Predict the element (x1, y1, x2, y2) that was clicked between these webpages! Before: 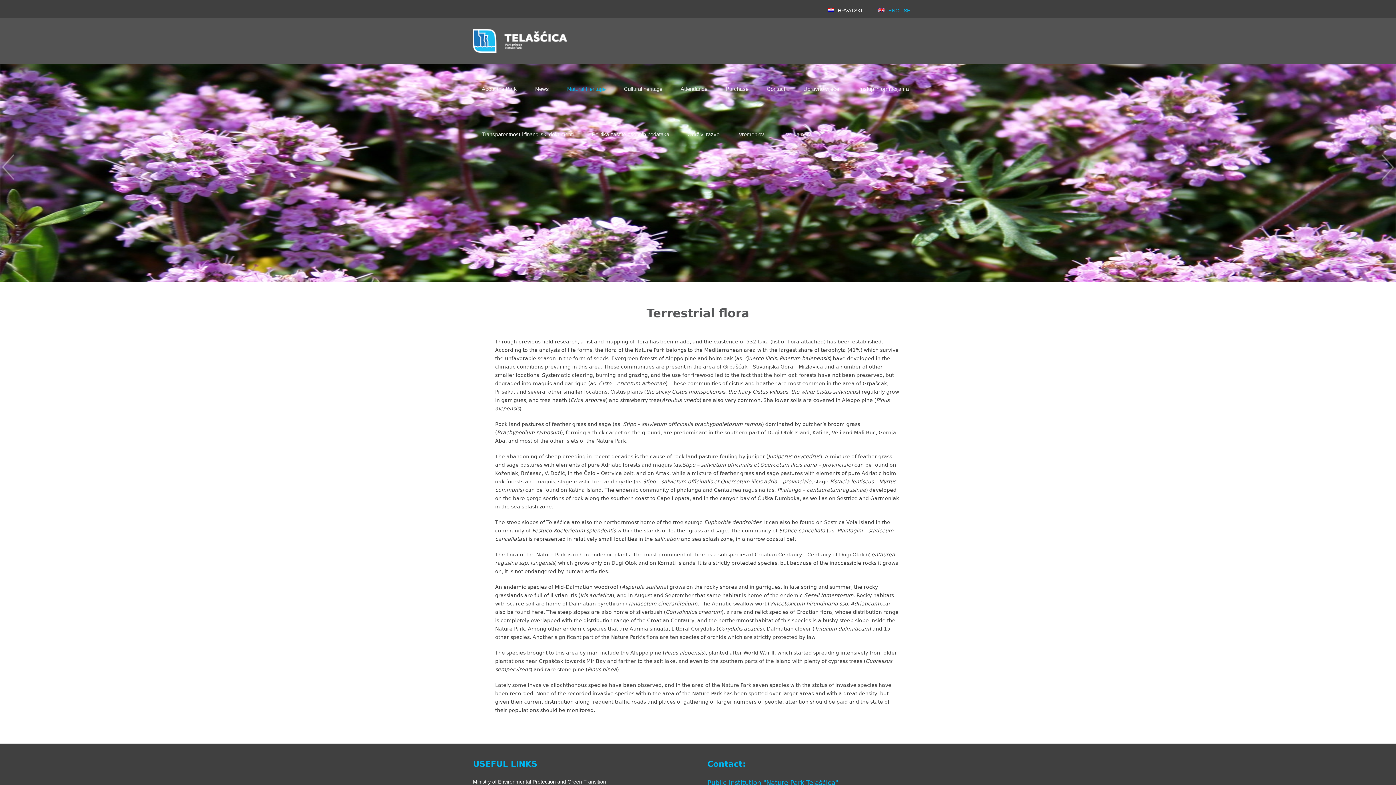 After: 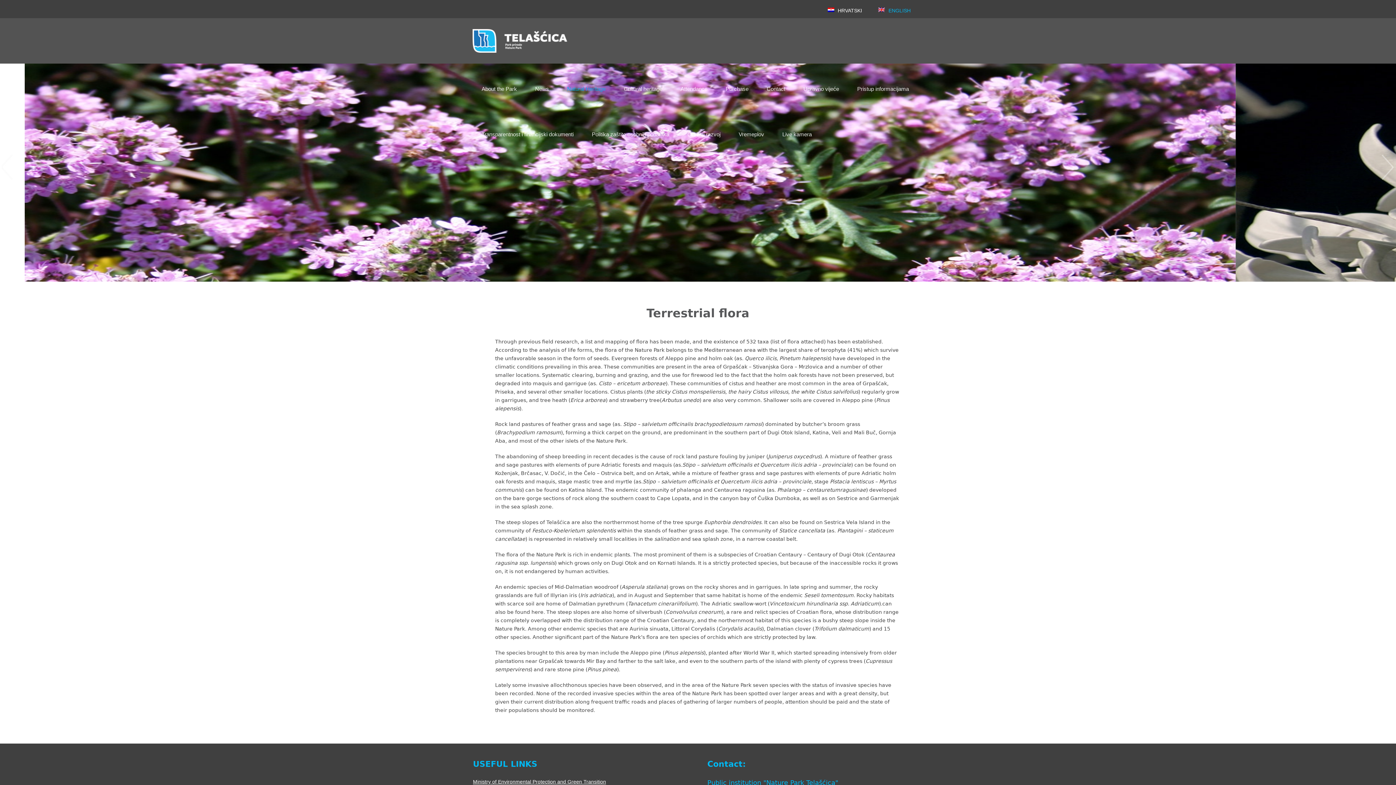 Action: label: ENGLISH bbox: (875, 5, 914, 15)